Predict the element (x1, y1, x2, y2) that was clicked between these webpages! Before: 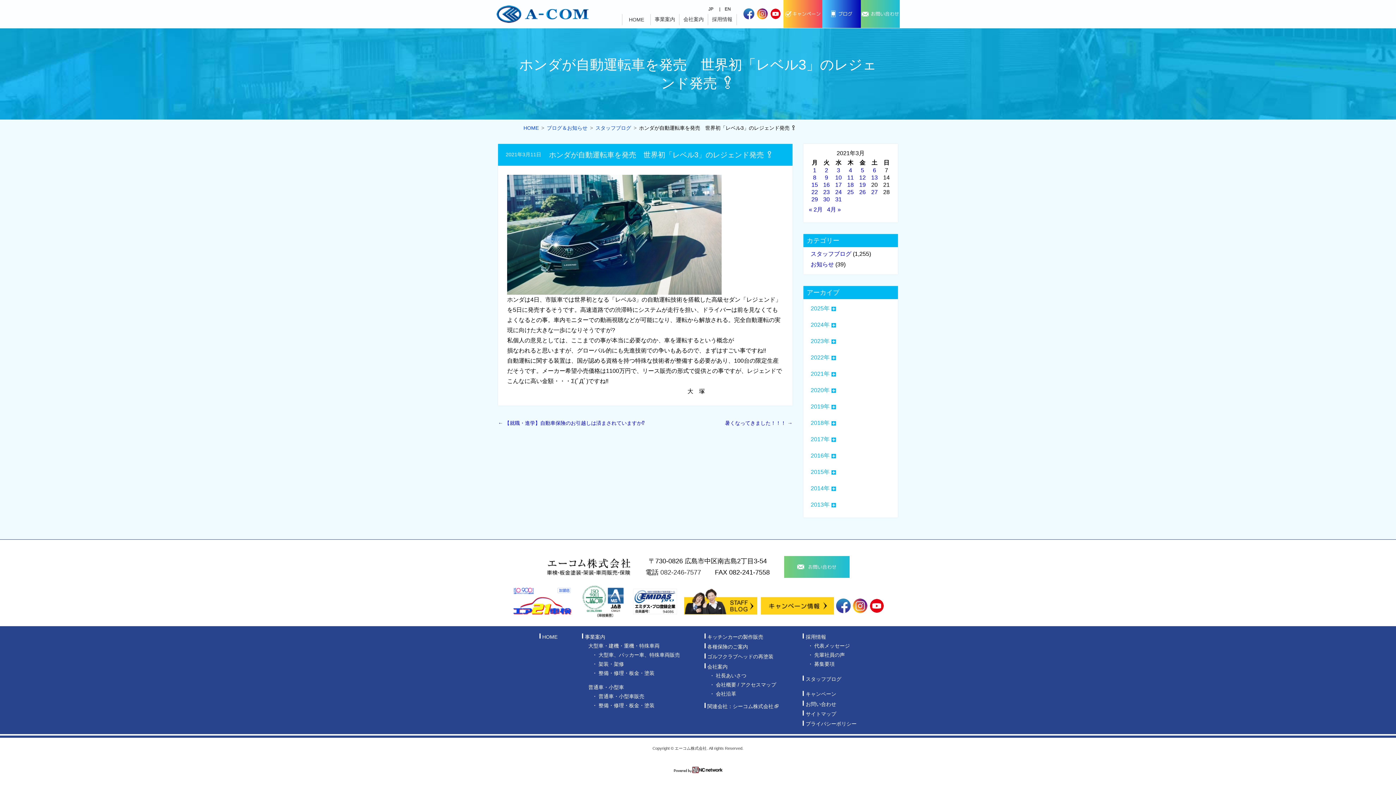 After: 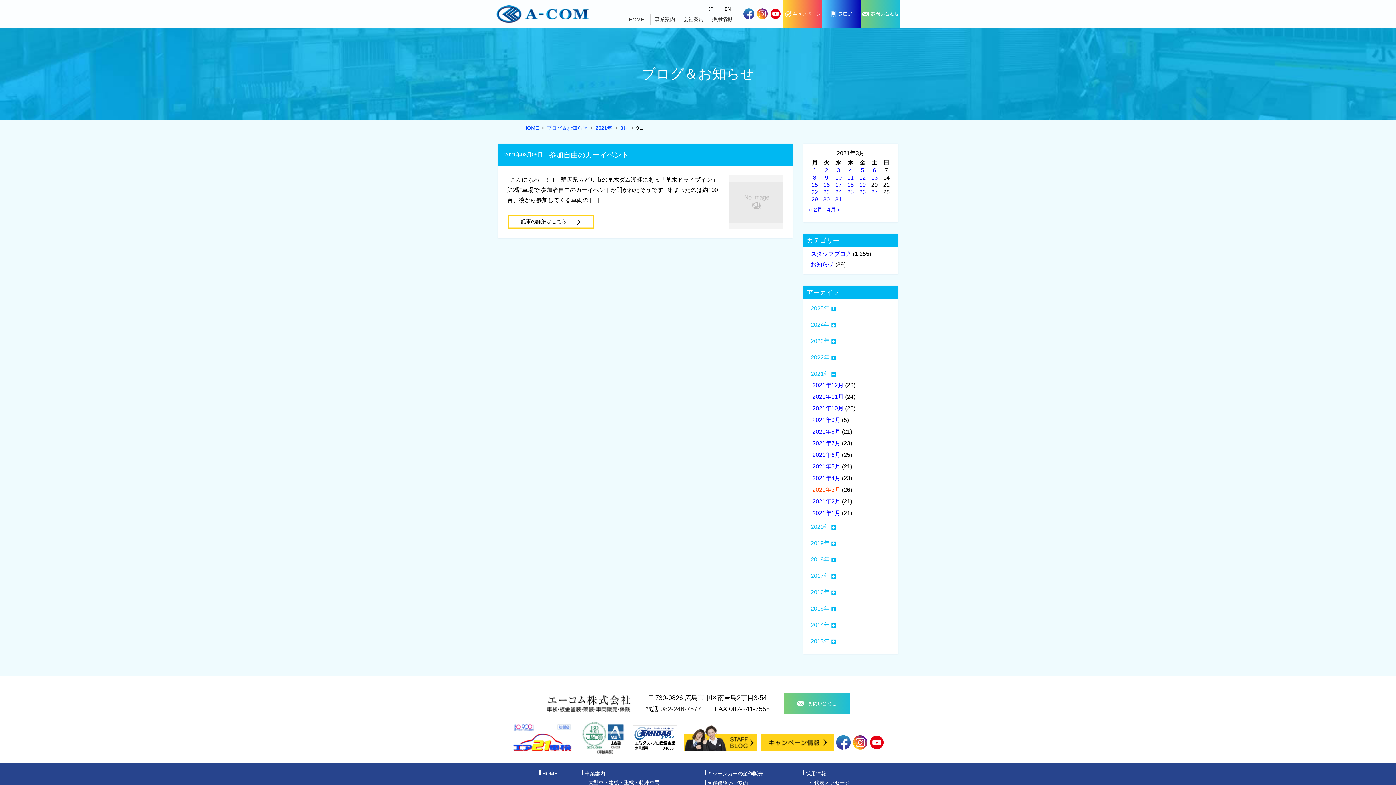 Action: bbox: (825, 174, 828, 180) label: 2021年3月9日 に投稿を公開